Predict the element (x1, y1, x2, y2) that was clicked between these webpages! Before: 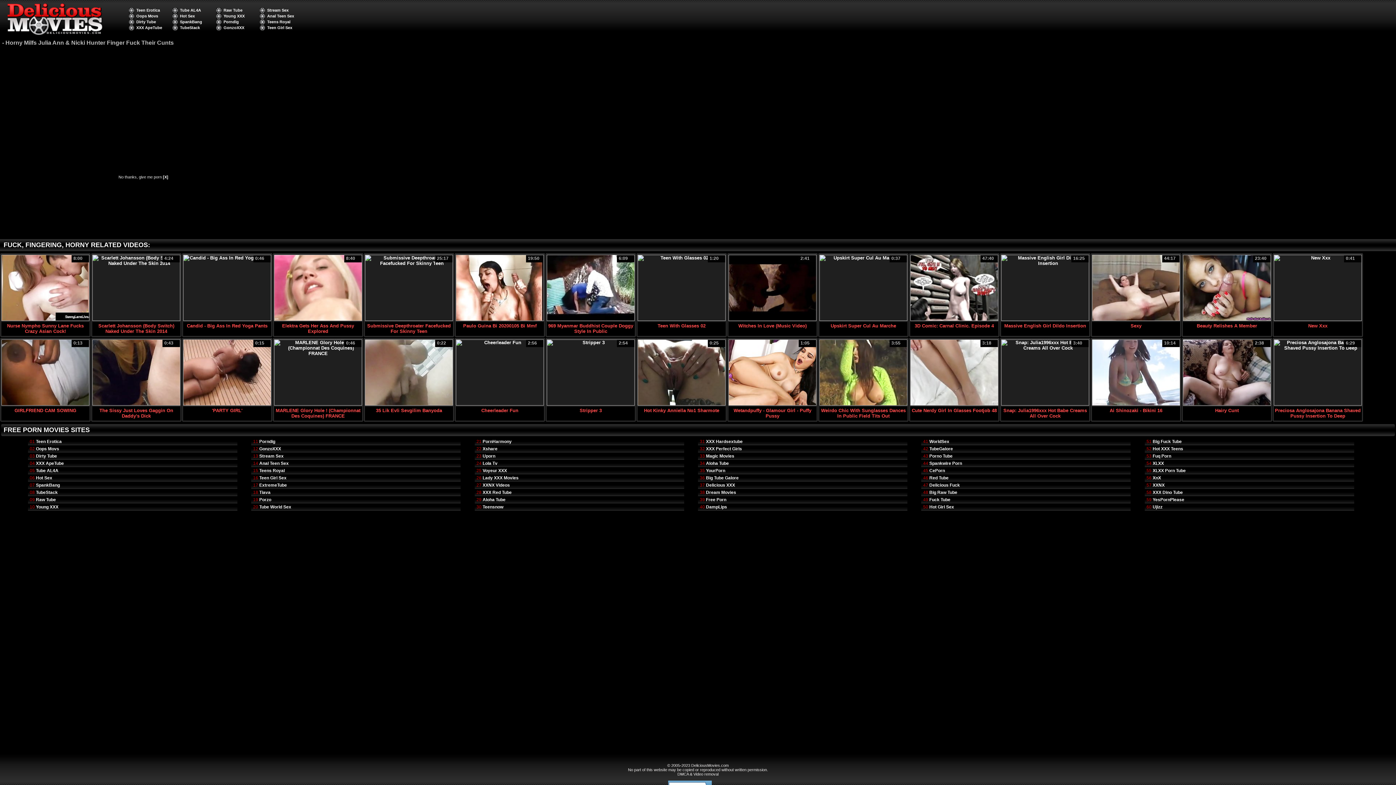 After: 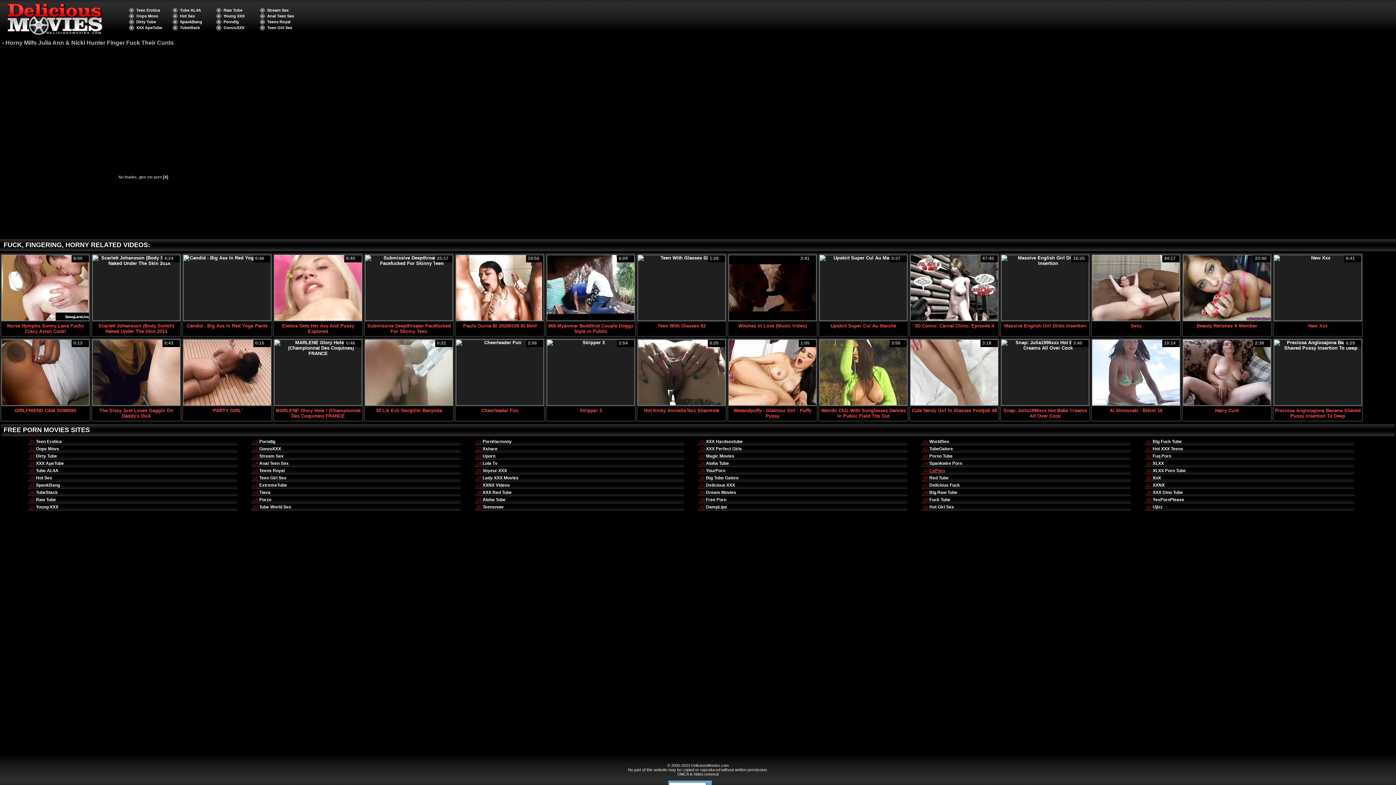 Action: label: CePorn bbox: (929, 468, 945, 473)